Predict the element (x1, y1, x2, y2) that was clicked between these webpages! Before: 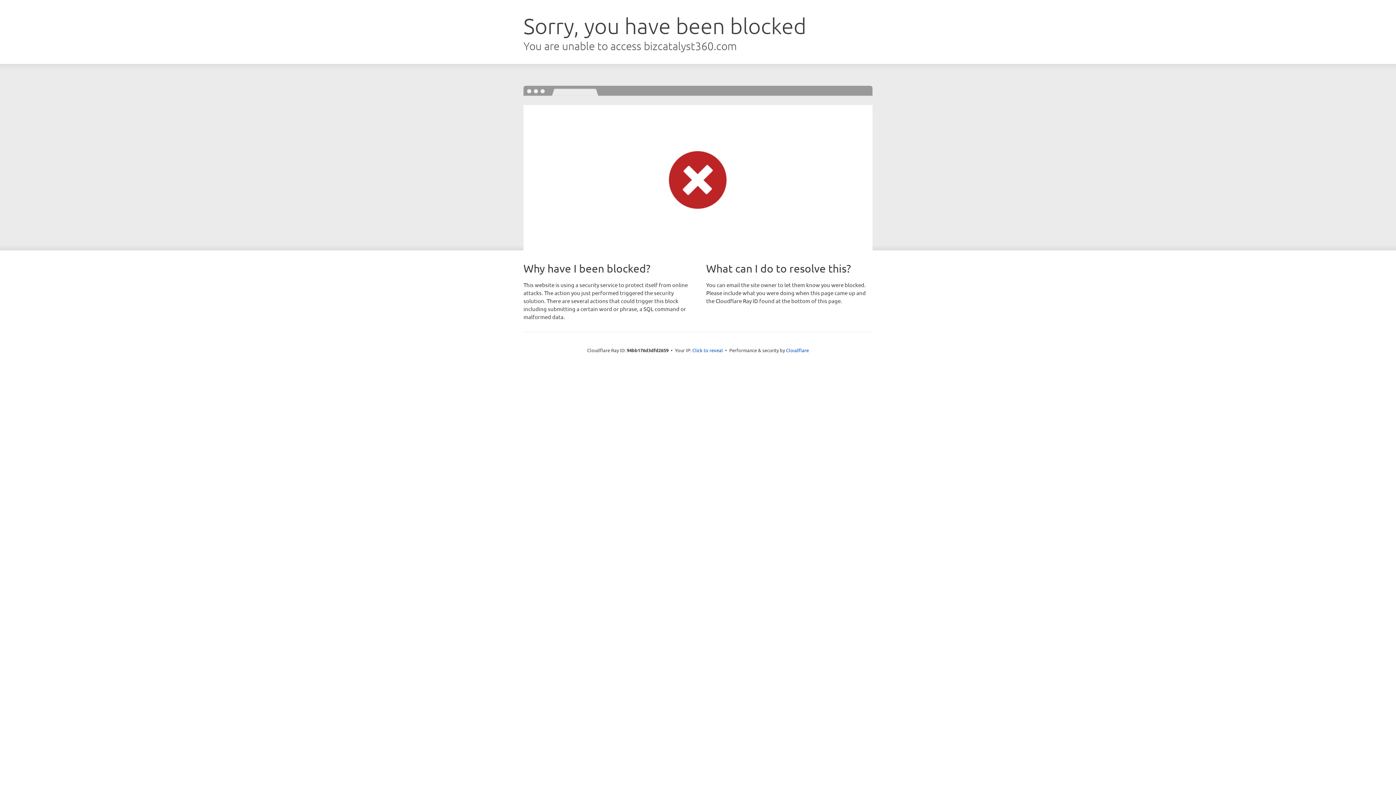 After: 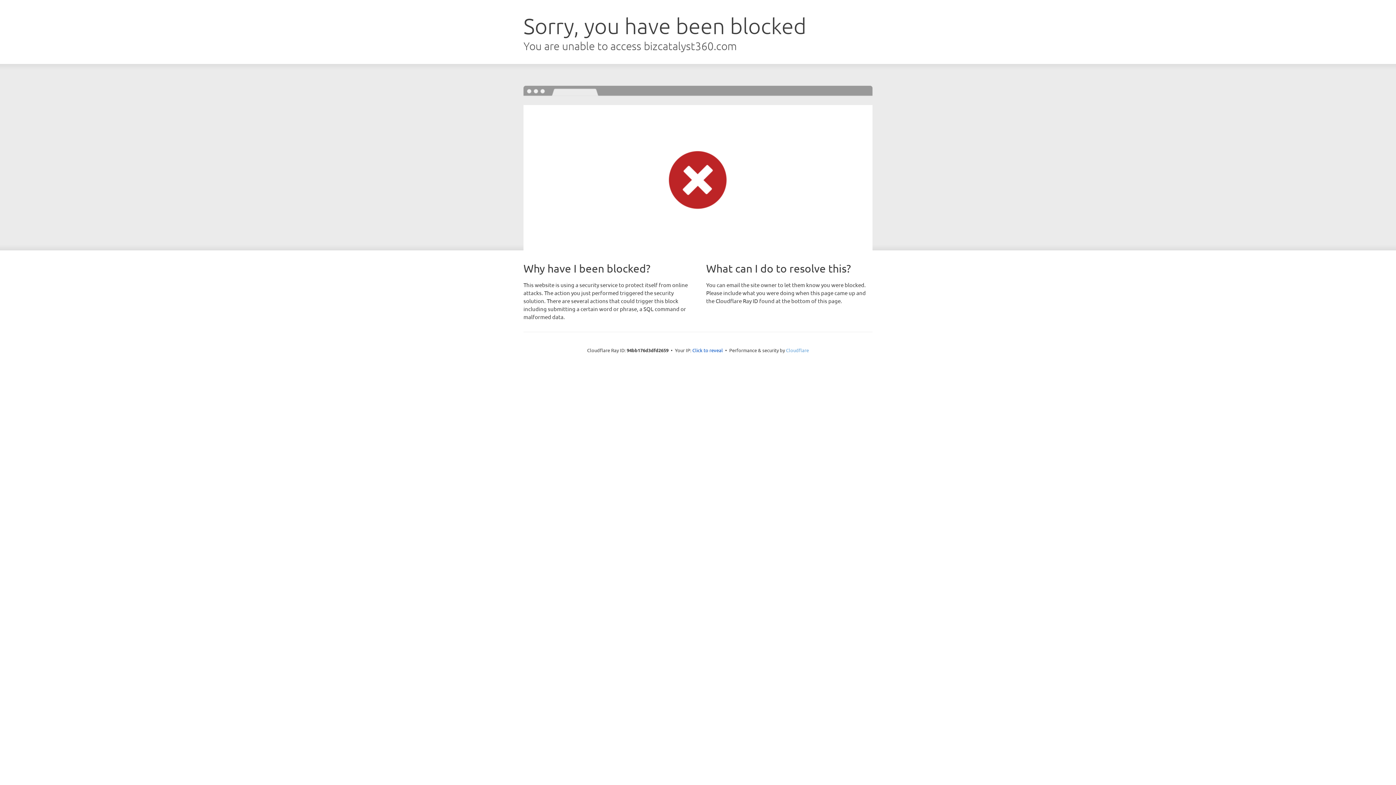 Action: bbox: (786, 347, 809, 353) label: Cloudflare